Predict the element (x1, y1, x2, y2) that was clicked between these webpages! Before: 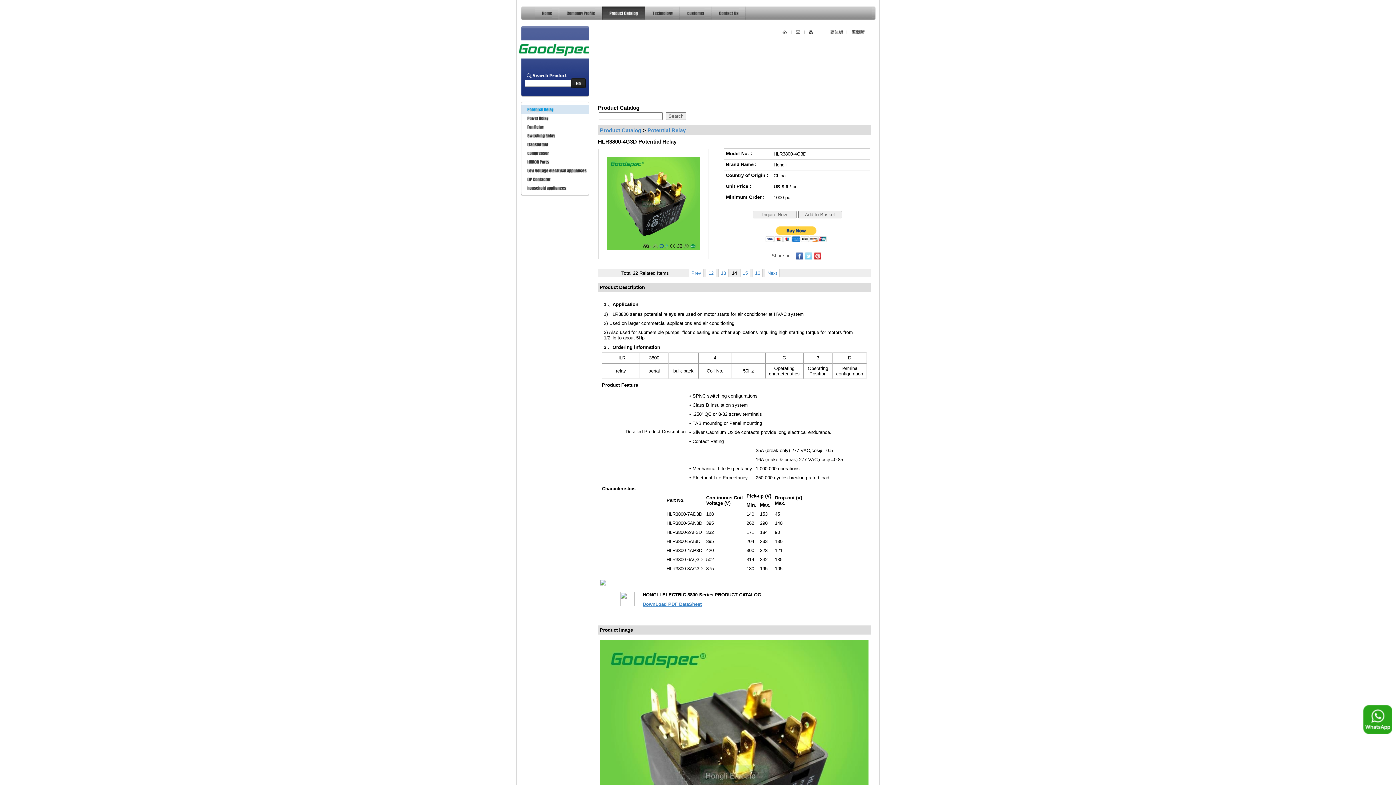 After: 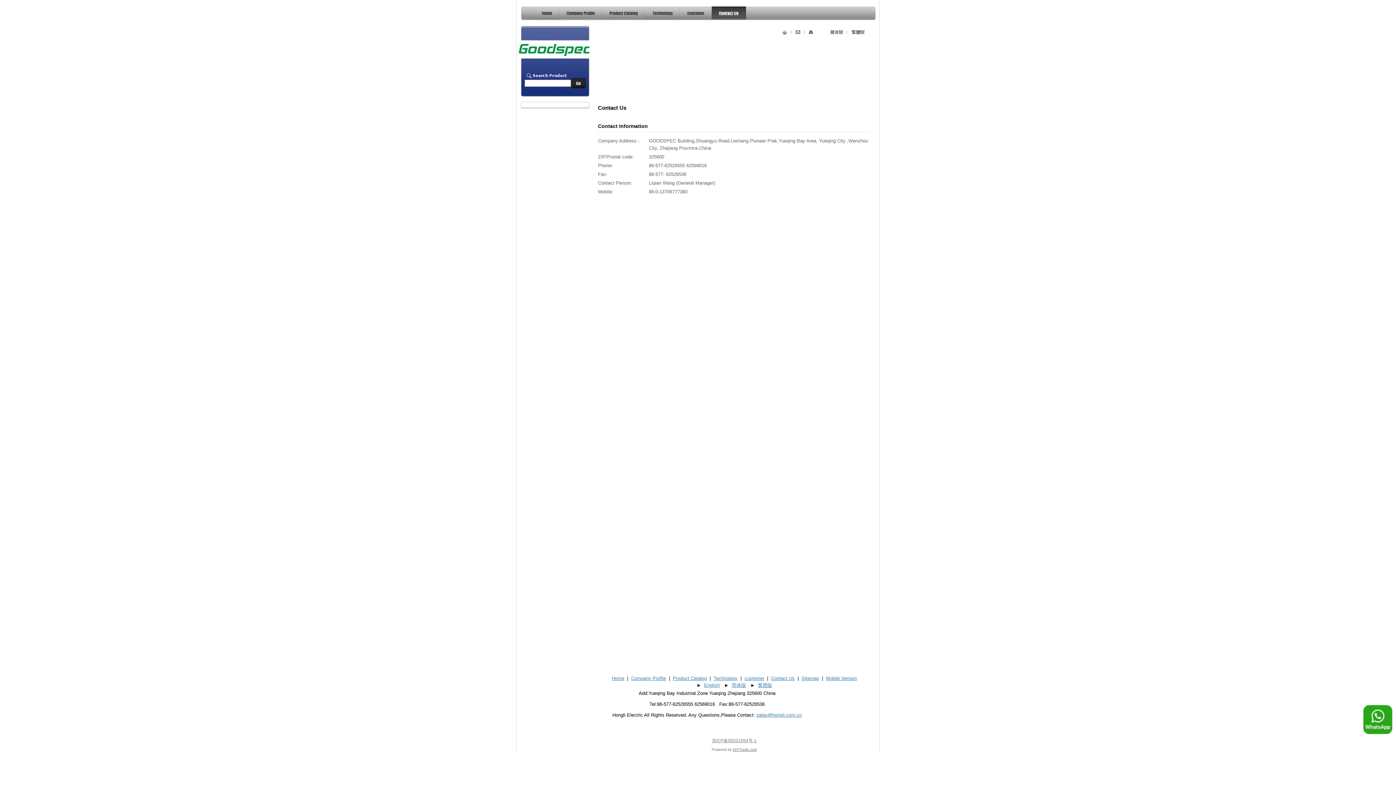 Action: bbox: (795, 31, 801, 36)